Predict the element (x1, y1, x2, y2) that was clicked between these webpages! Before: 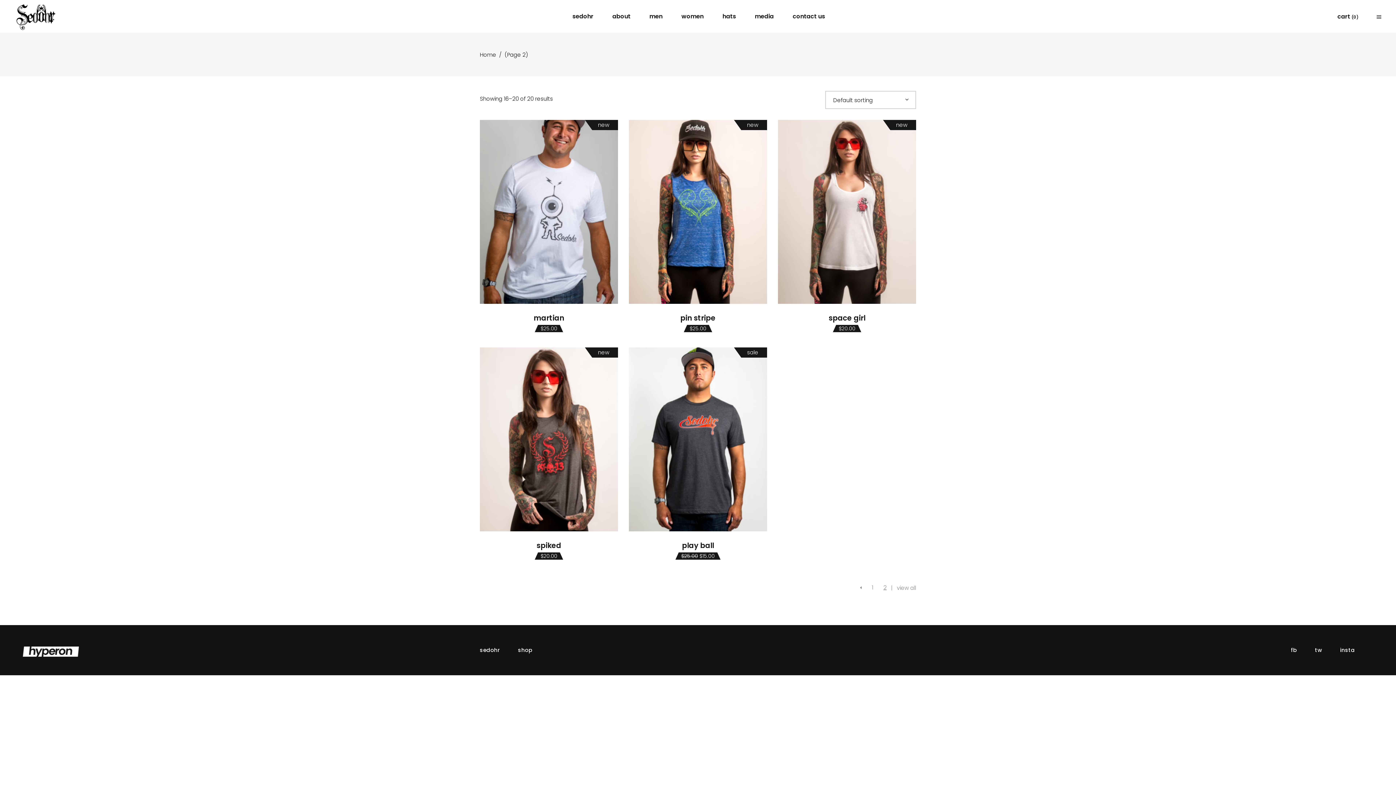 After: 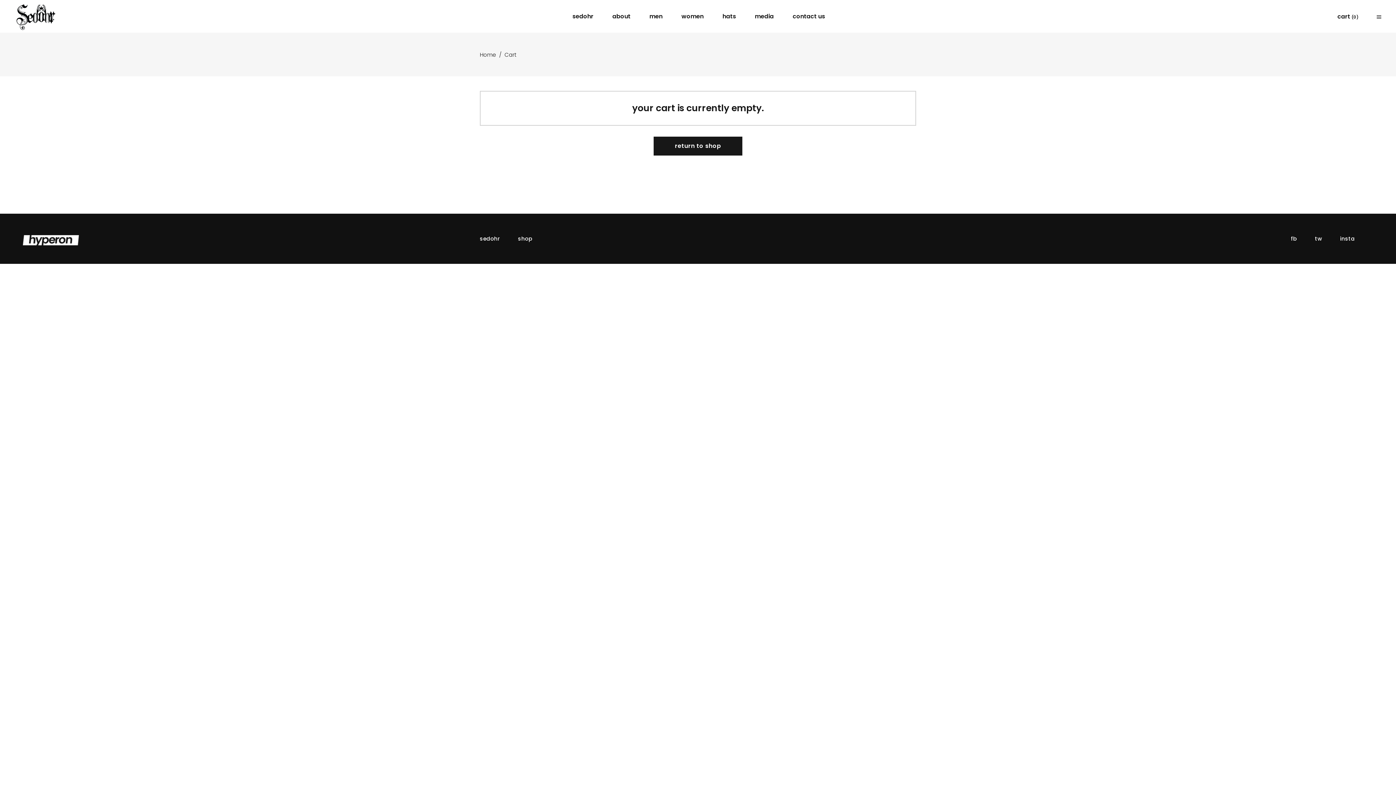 Action: label: cart (0) bbox: (1337, 0, 1358, 33)